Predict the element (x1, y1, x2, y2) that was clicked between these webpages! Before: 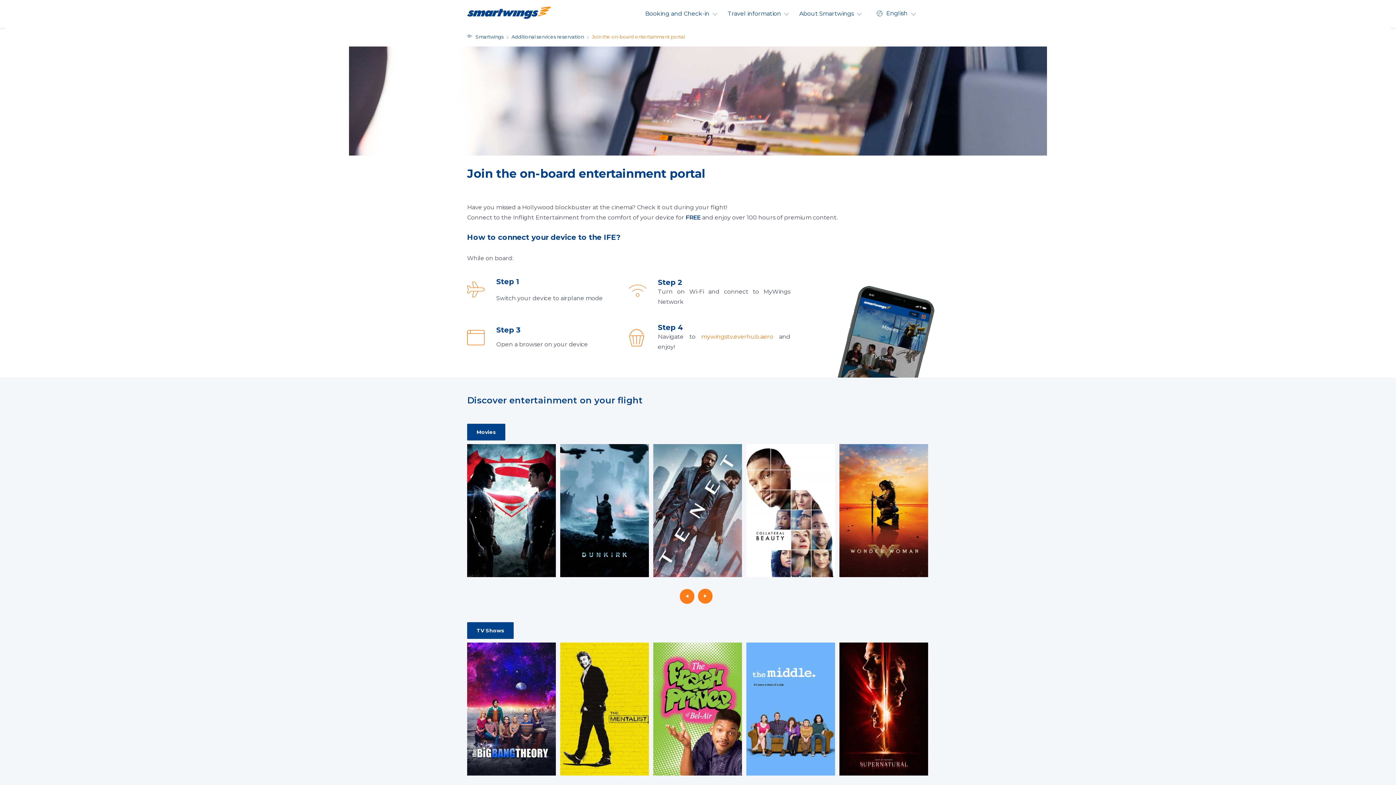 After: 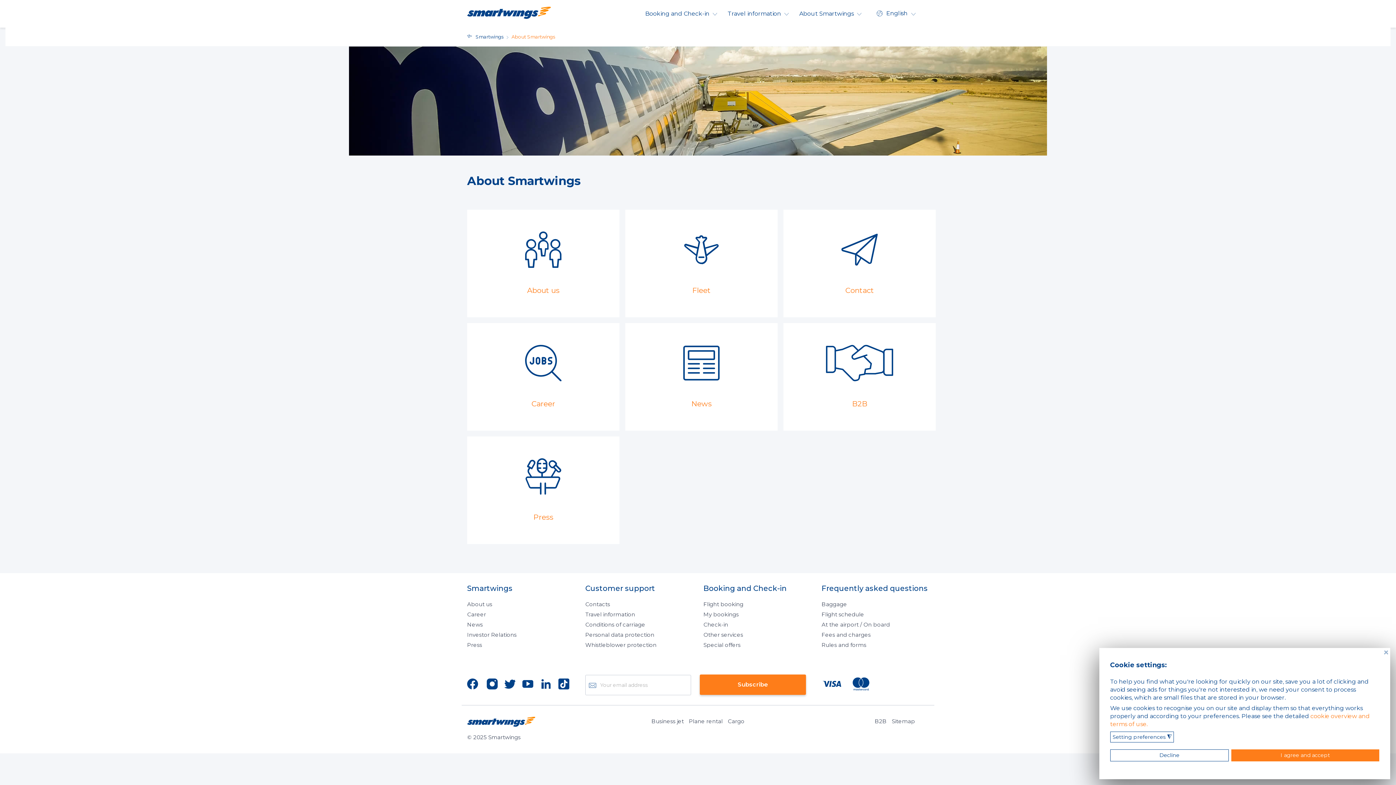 Action: label: About Smartwings  bbox: (795, 6, 866, 20)